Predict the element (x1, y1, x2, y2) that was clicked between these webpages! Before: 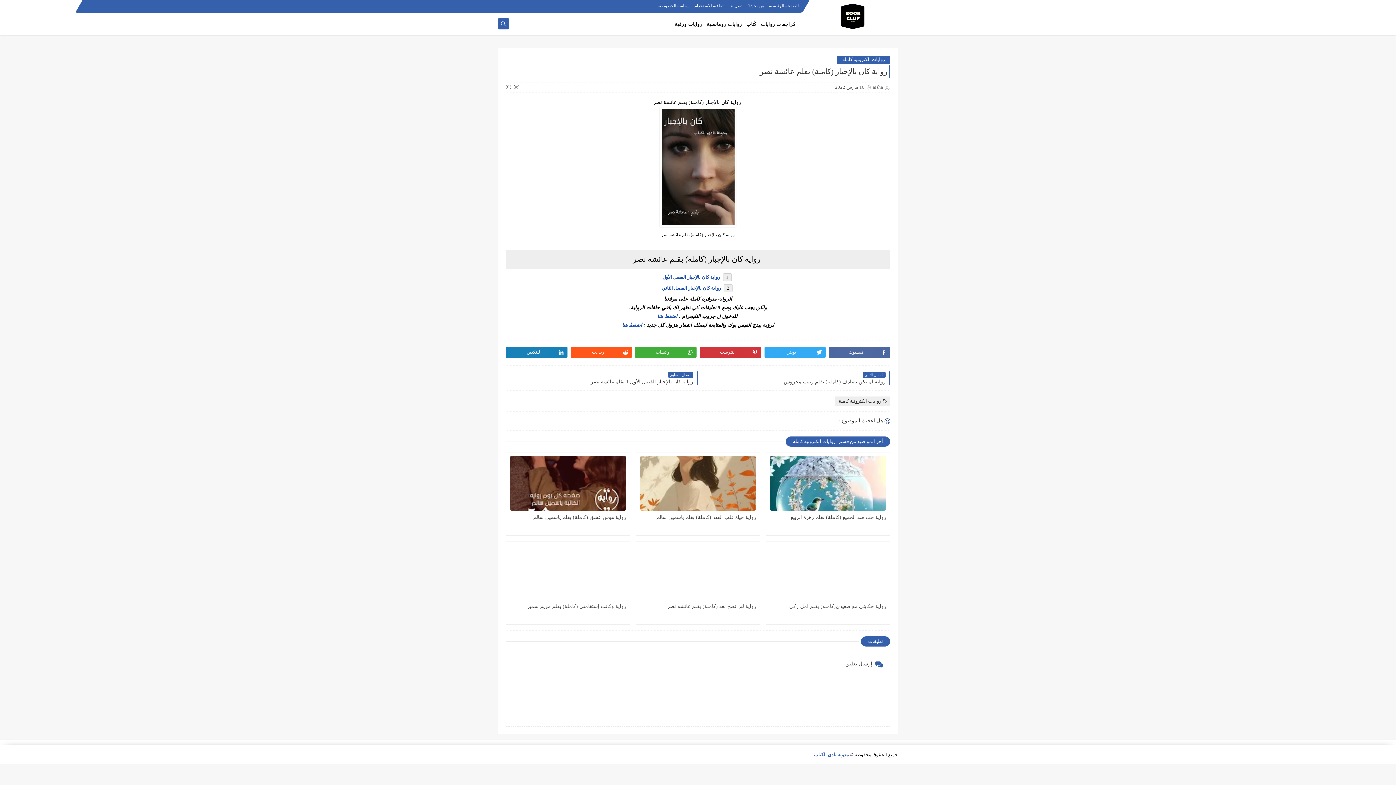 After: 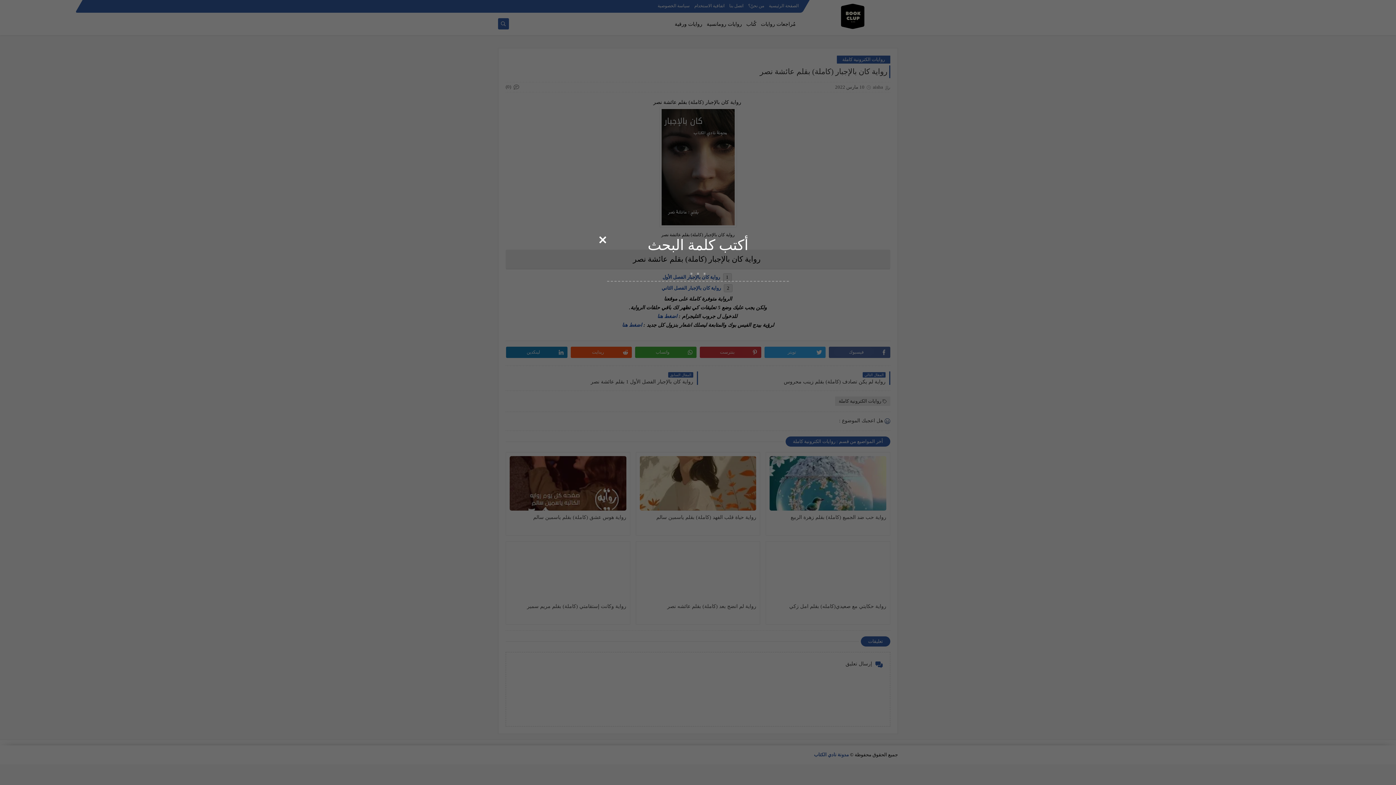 Action: bbox: (497, 20, 509, 26)